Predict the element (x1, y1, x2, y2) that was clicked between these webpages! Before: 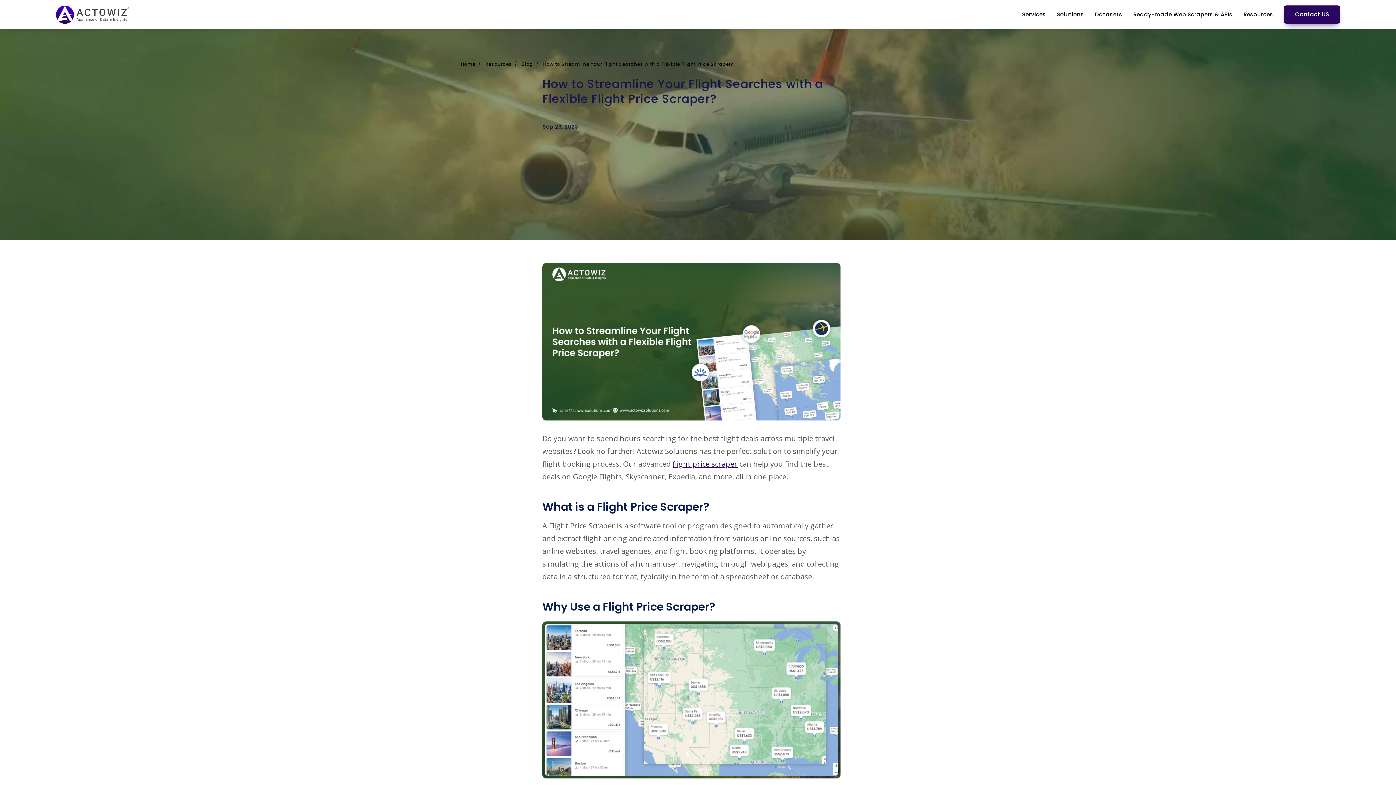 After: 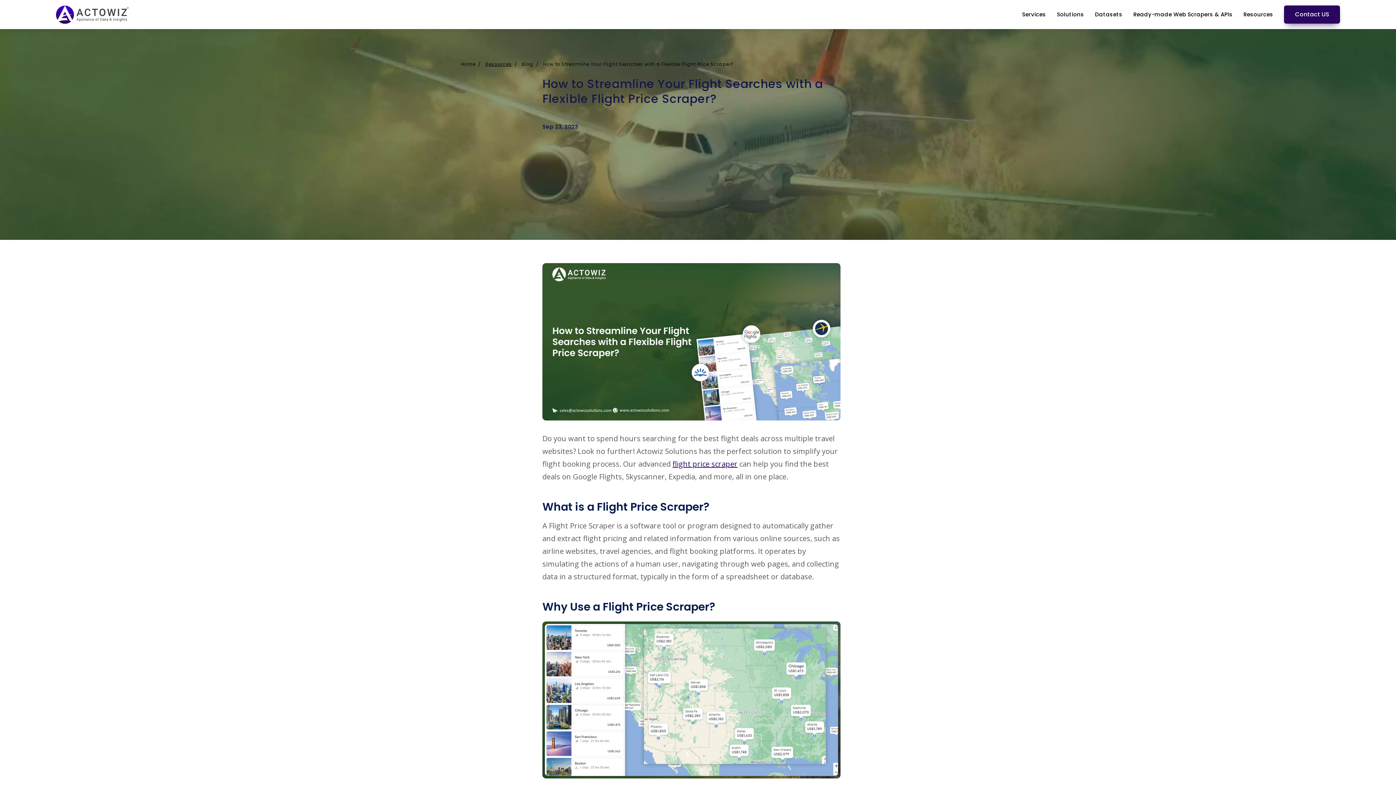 Action: bbox: (485, 61, 512, 67) label: Resources